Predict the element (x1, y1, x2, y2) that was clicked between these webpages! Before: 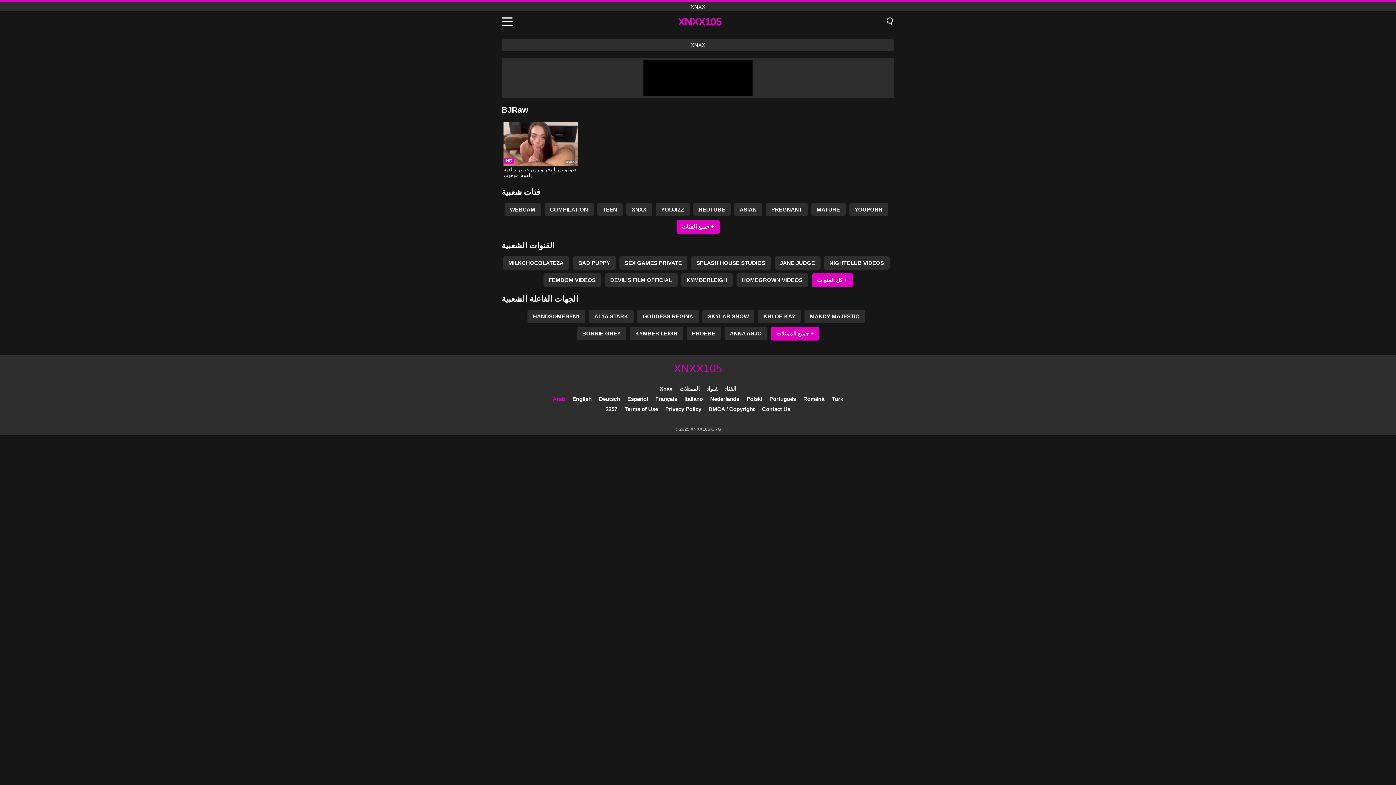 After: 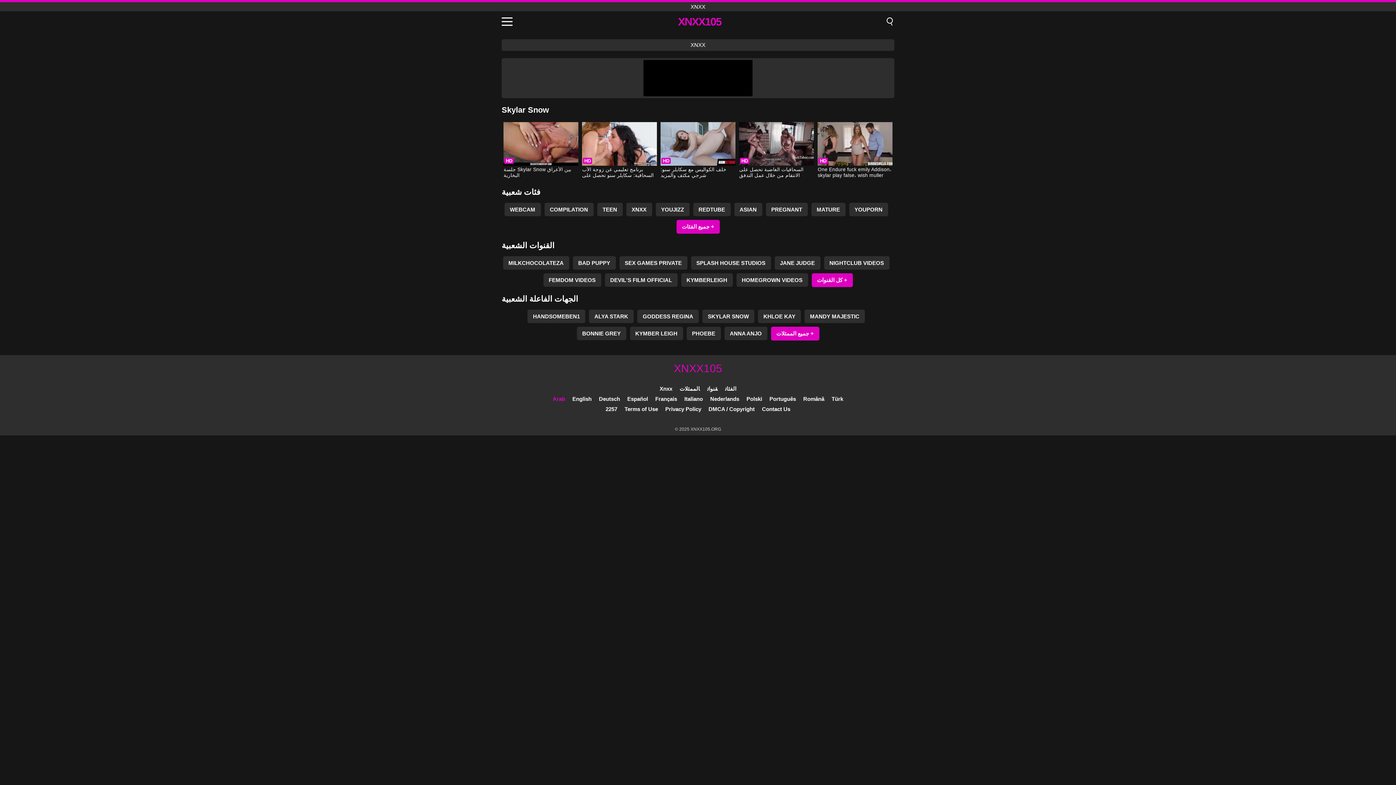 Action: label: SKYLAR SNOW bbox: (702, 309, 754, 323)